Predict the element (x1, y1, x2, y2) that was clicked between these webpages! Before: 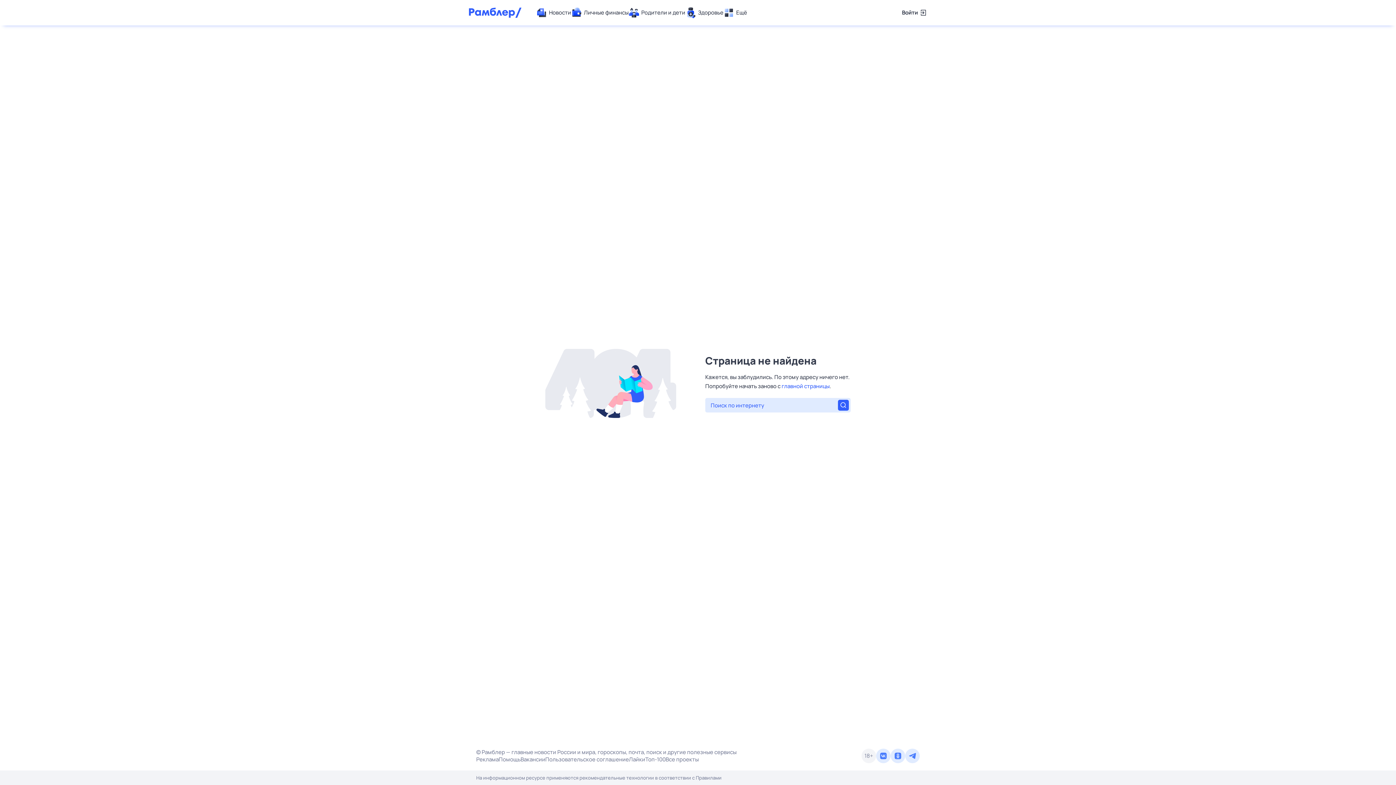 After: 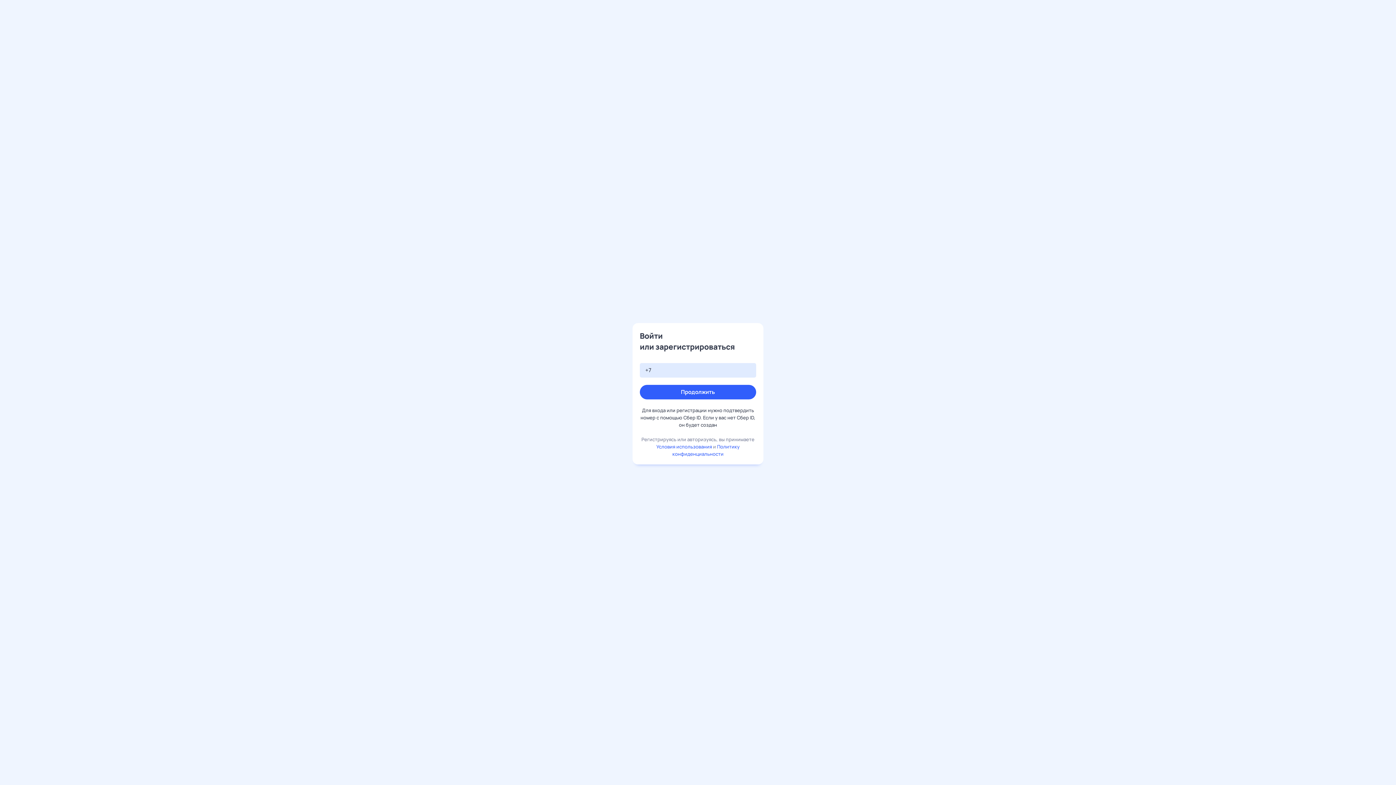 Action: label: Войти bbox: (902, 7, 927, 18)